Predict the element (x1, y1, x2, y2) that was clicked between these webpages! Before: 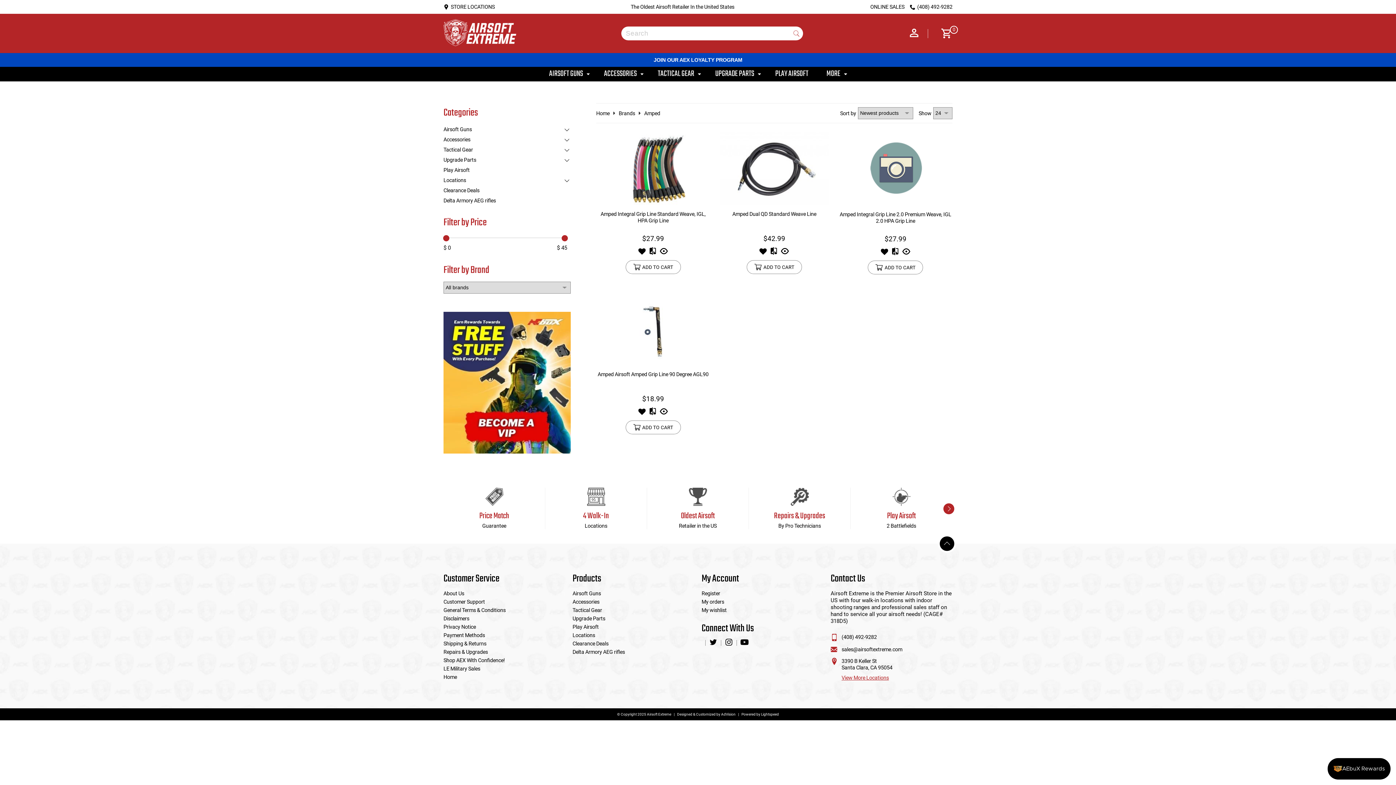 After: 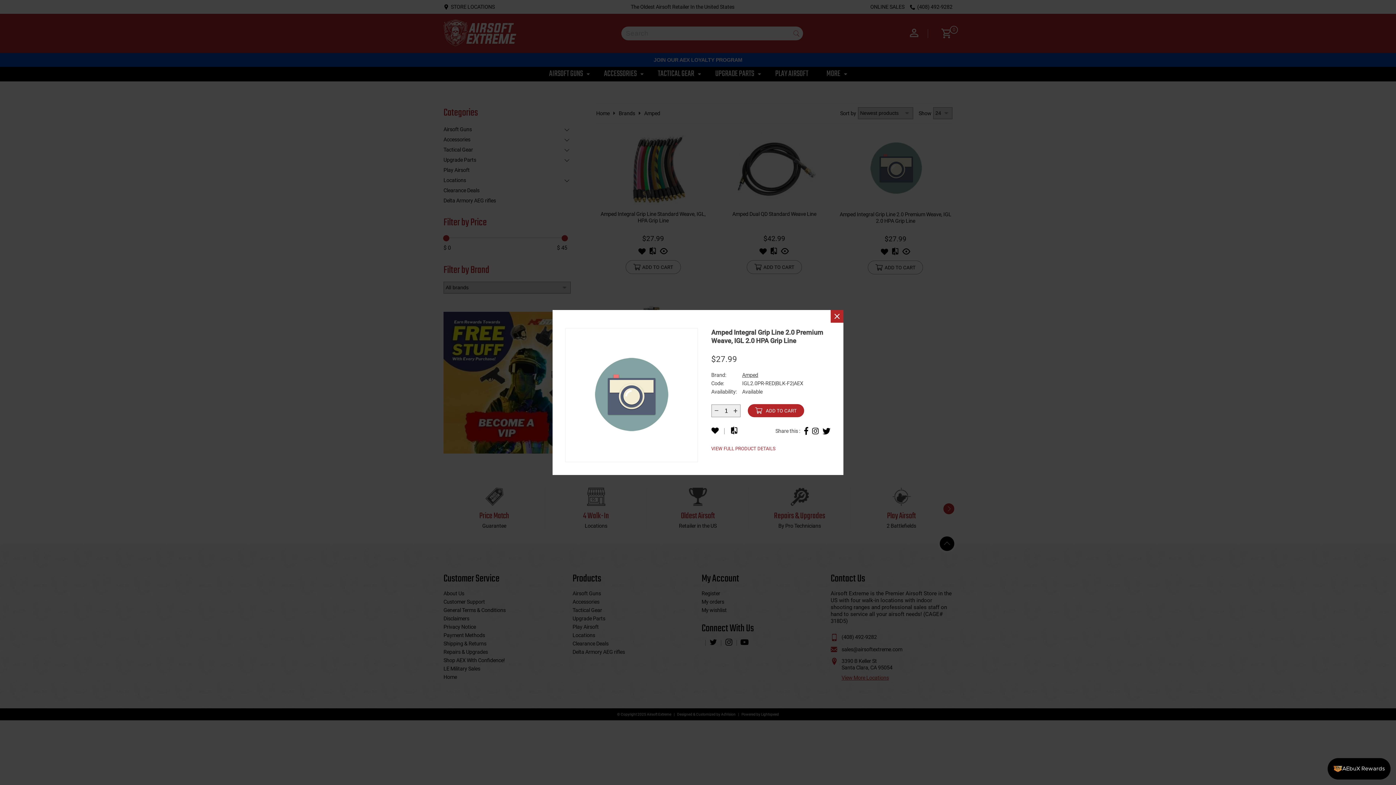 Action: bbox: (902, 250, 910, 256)